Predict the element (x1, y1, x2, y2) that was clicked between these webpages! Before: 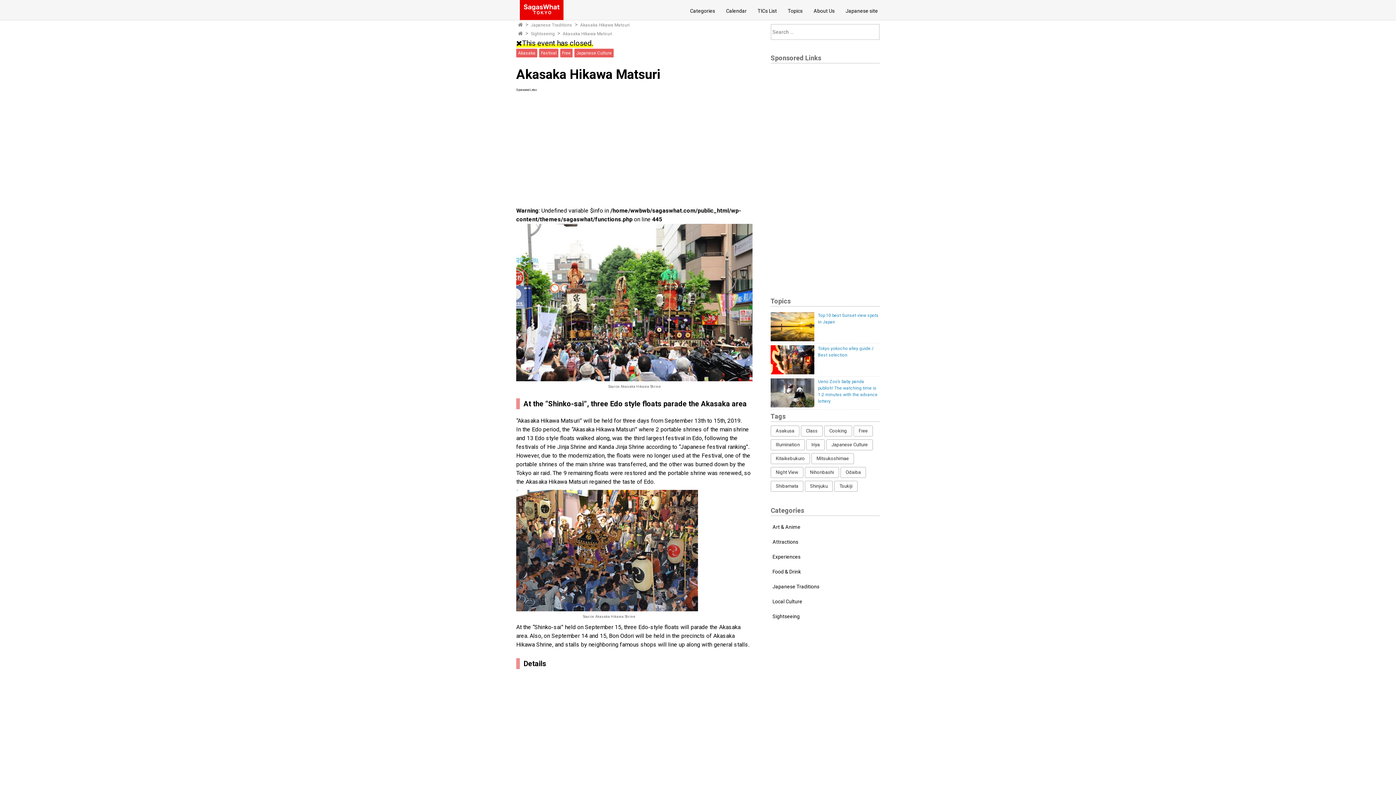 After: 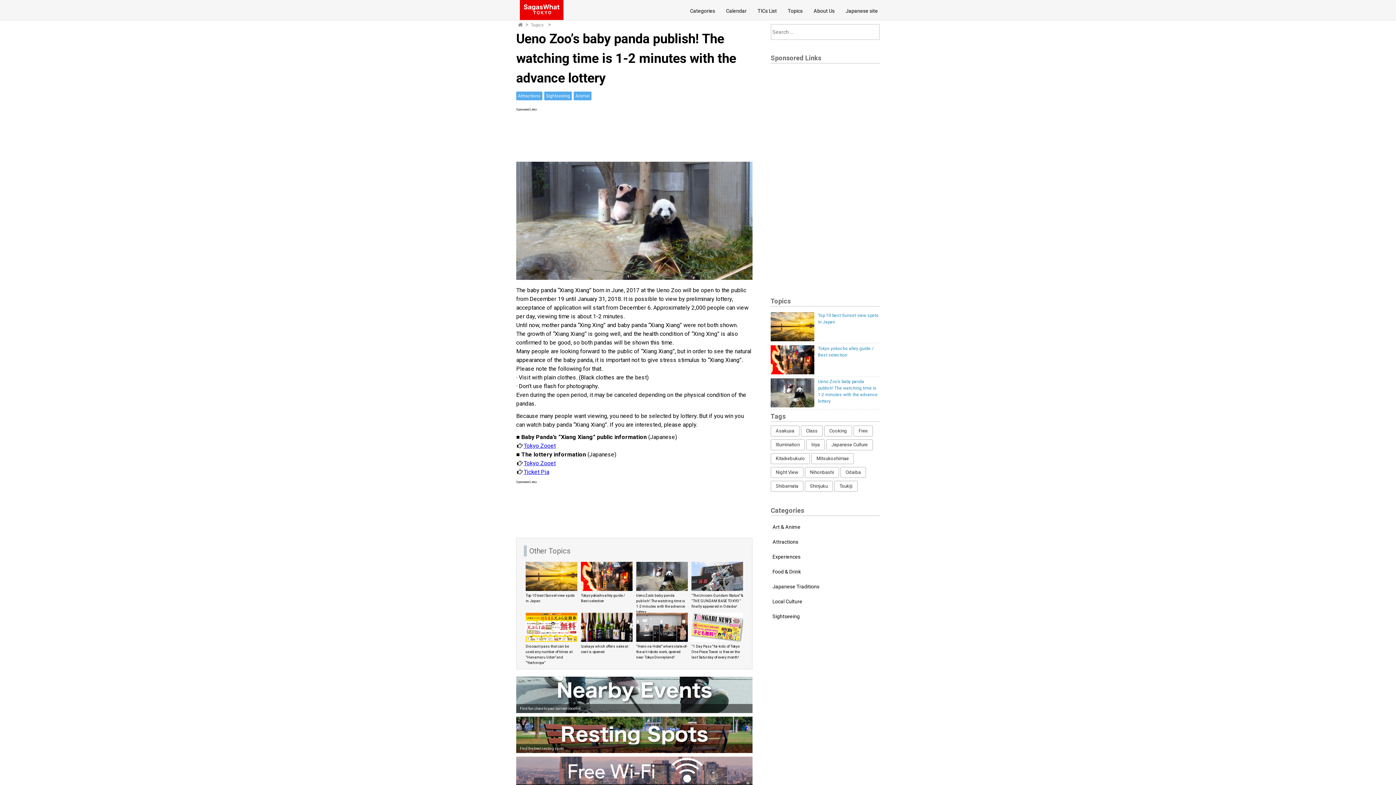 Action: label: Ueno Zoo’s baby panda publish! The watching time is 1-2 minutes with the advance lottery bbox: (770, 376, 880, 409)